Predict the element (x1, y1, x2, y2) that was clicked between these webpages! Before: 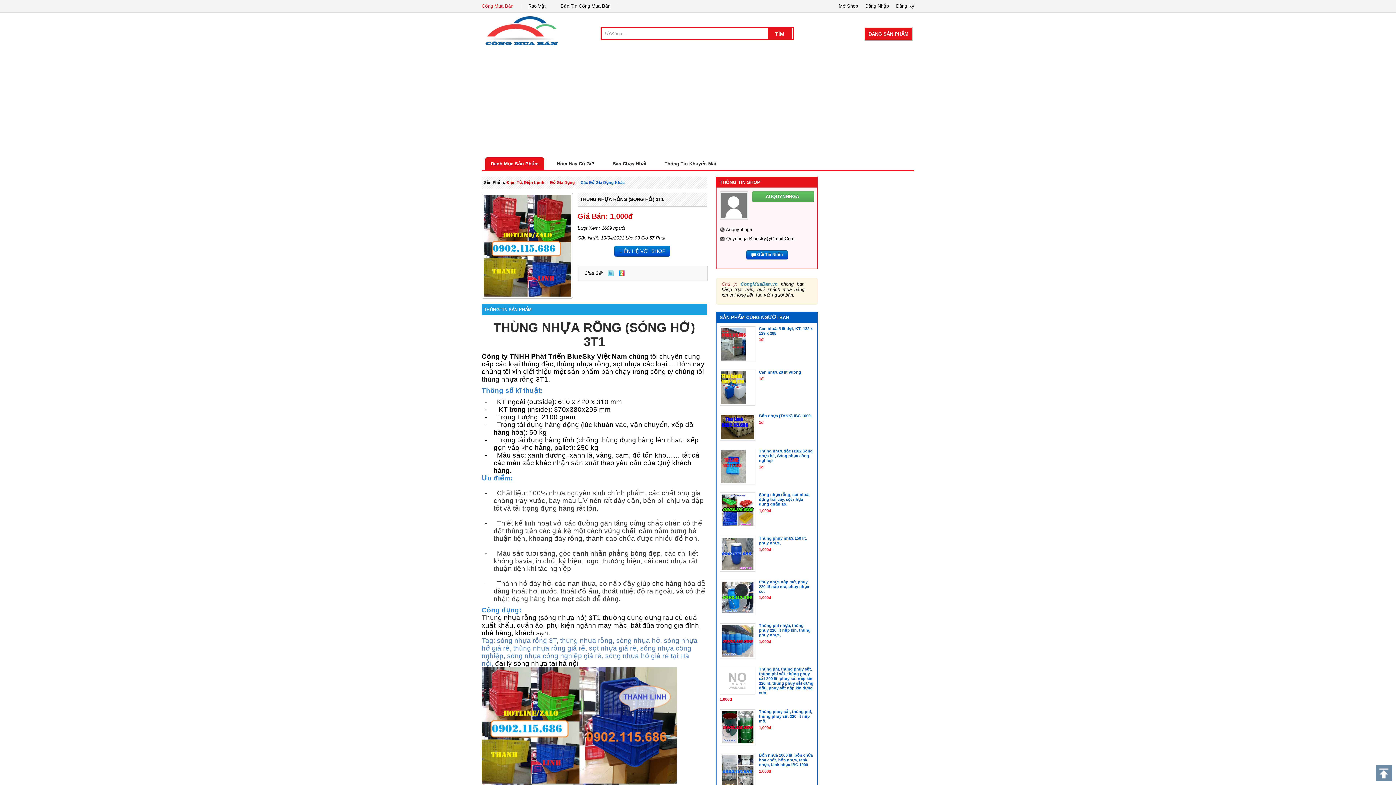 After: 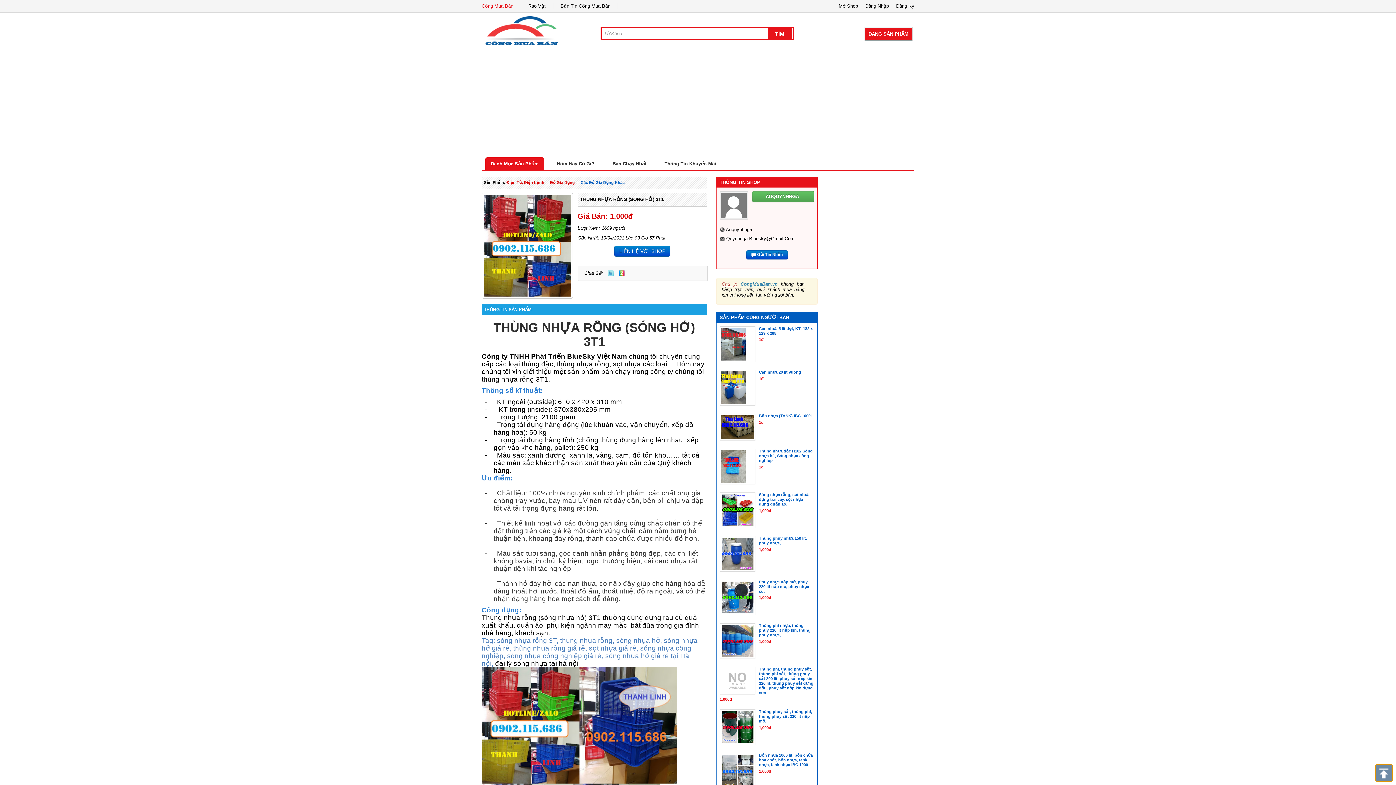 Action: bbox: (1376, 765, 1392, 781)